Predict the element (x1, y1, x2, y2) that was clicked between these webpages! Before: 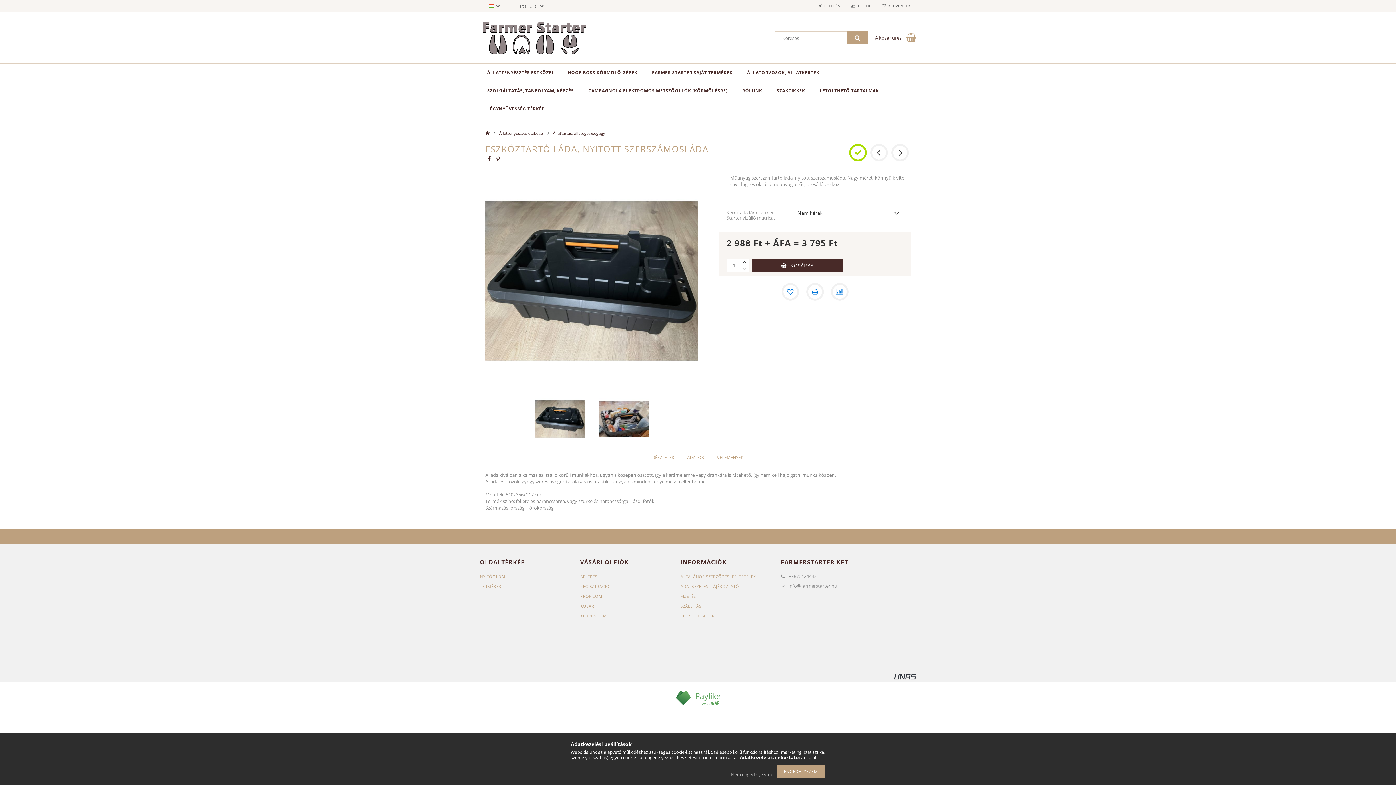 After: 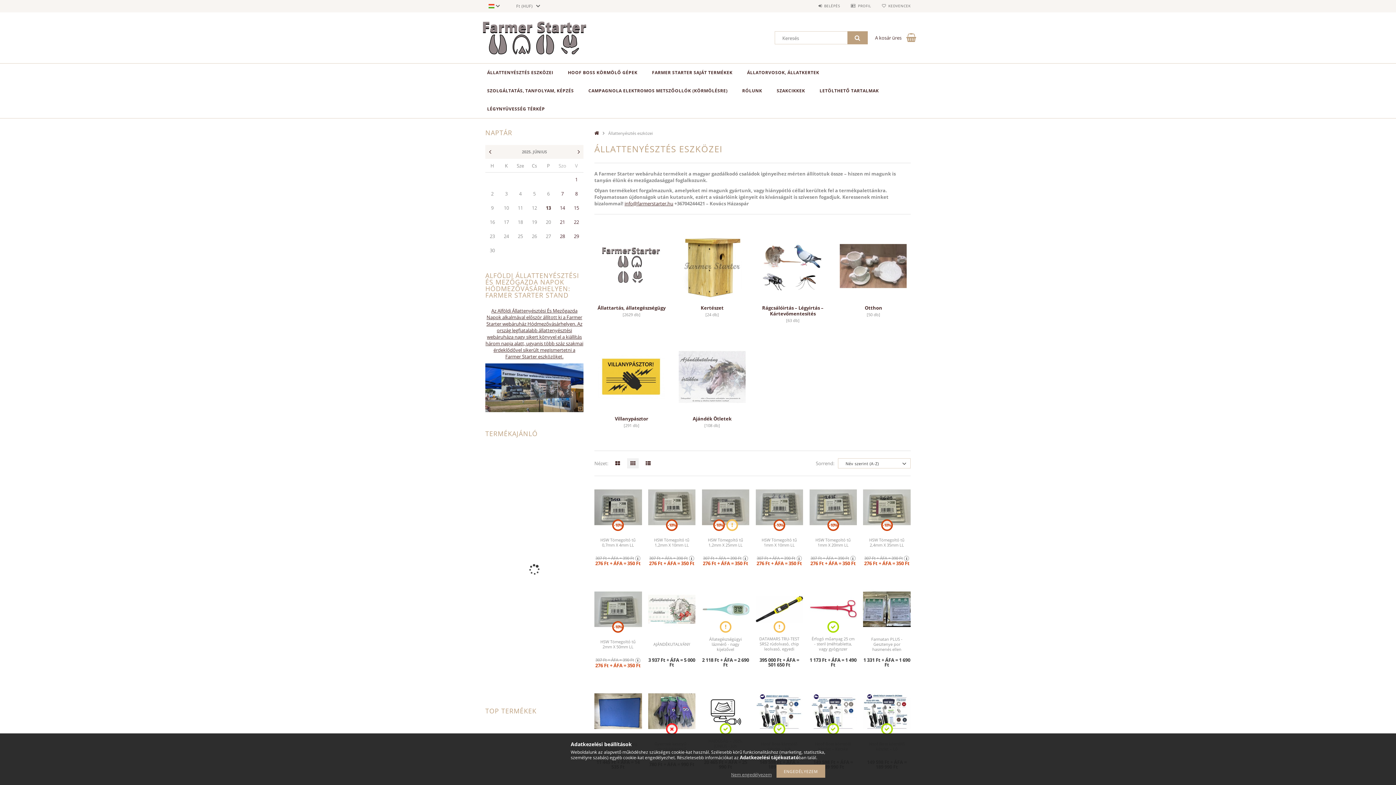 Action: label: Állattenyésztés eszközei bbox: (499, 130, 547, 136)